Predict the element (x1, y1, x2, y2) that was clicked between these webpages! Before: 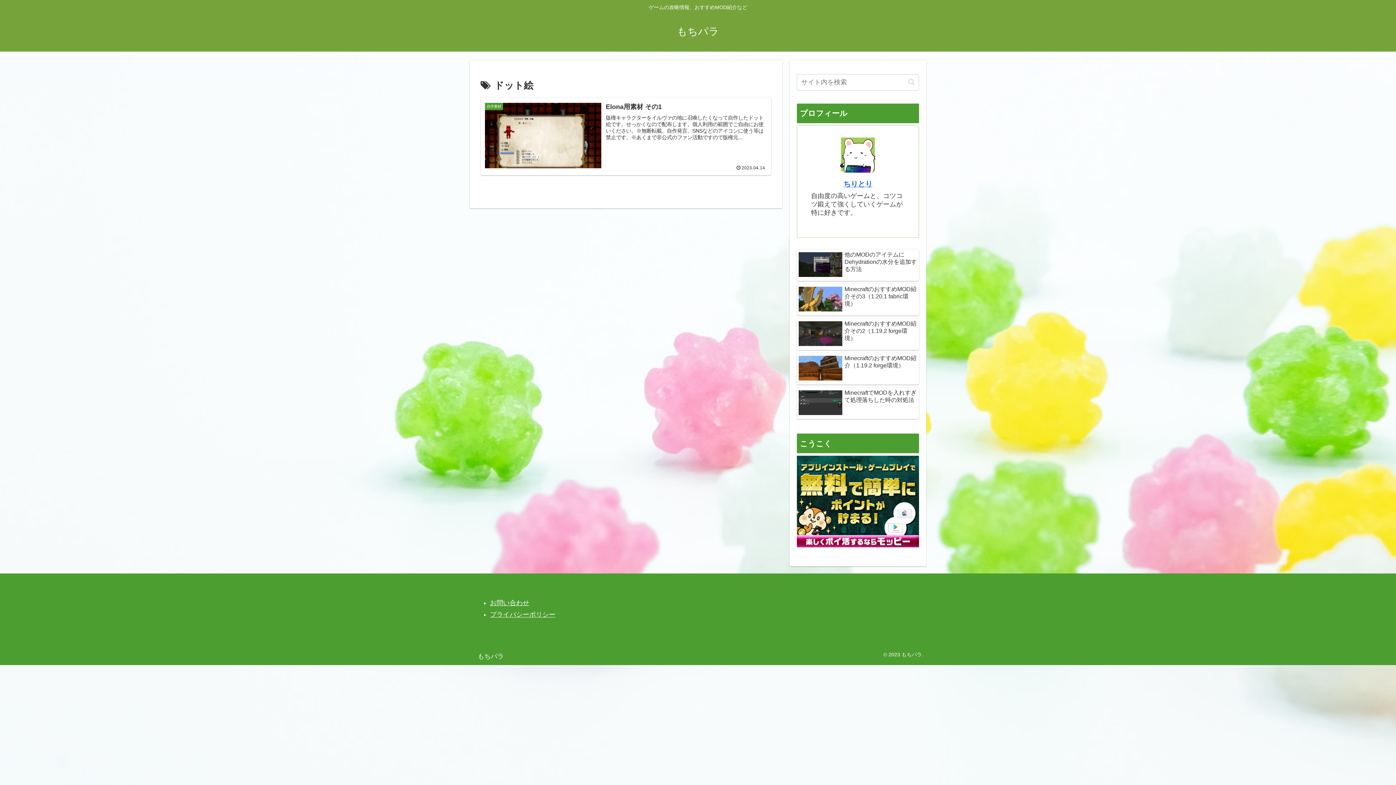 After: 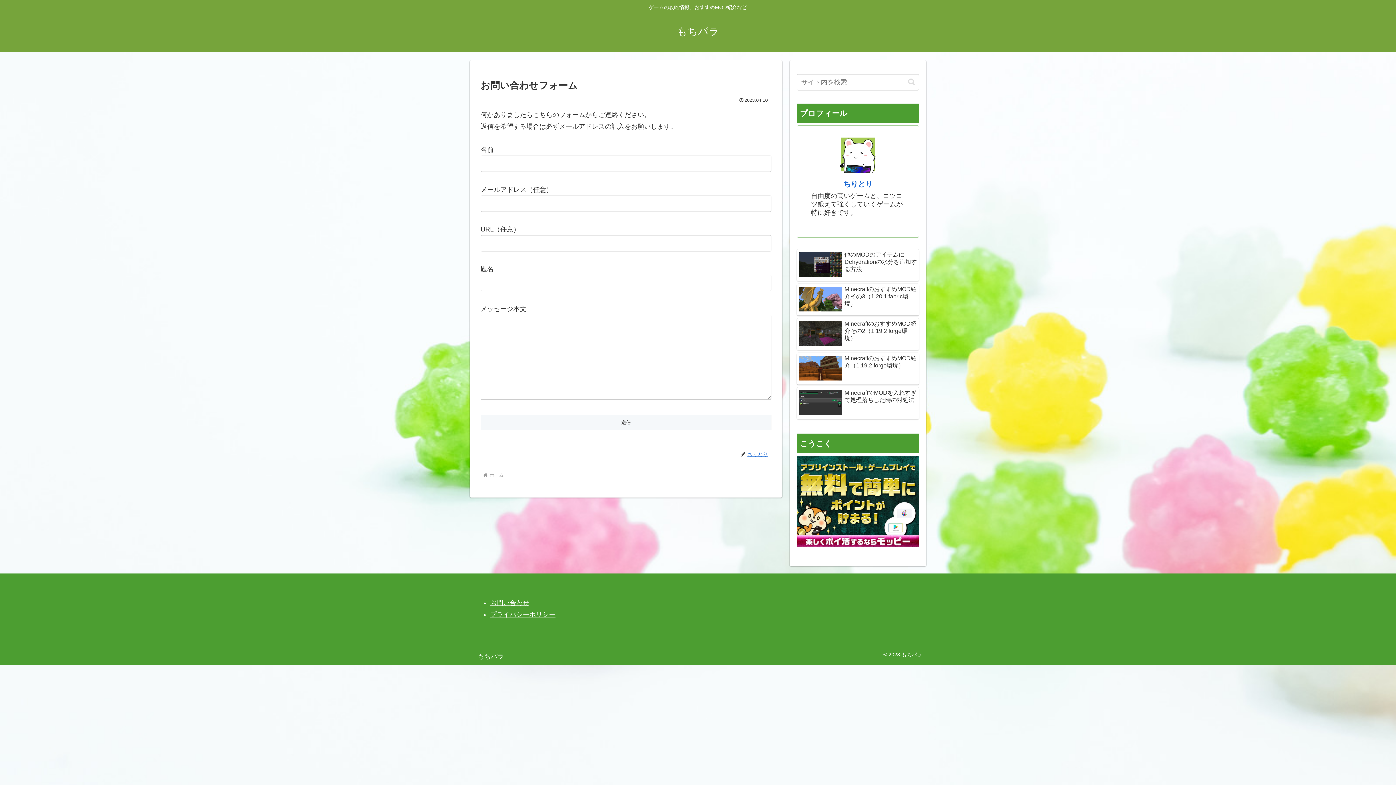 Action: bbox: (490, 599, 529, 606) label: お問い合わせ